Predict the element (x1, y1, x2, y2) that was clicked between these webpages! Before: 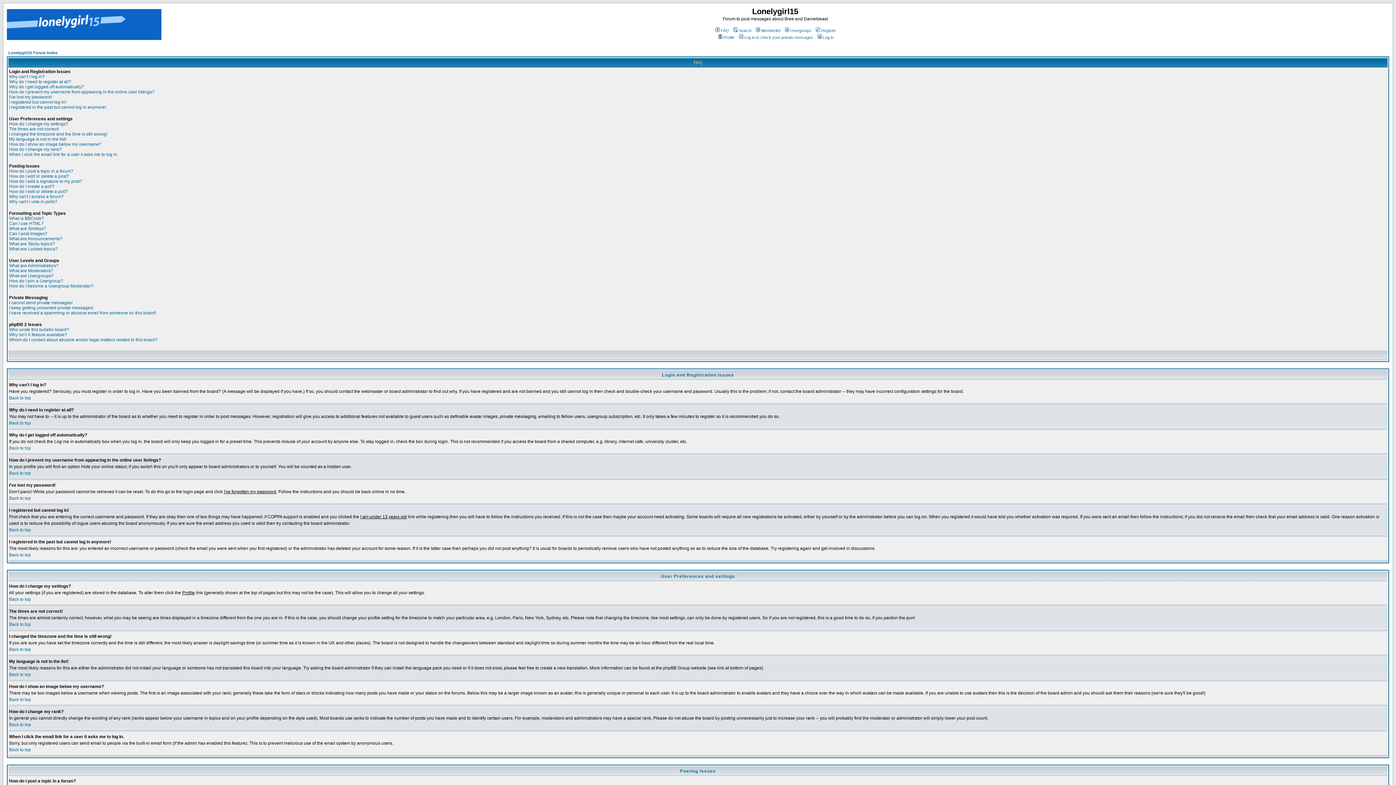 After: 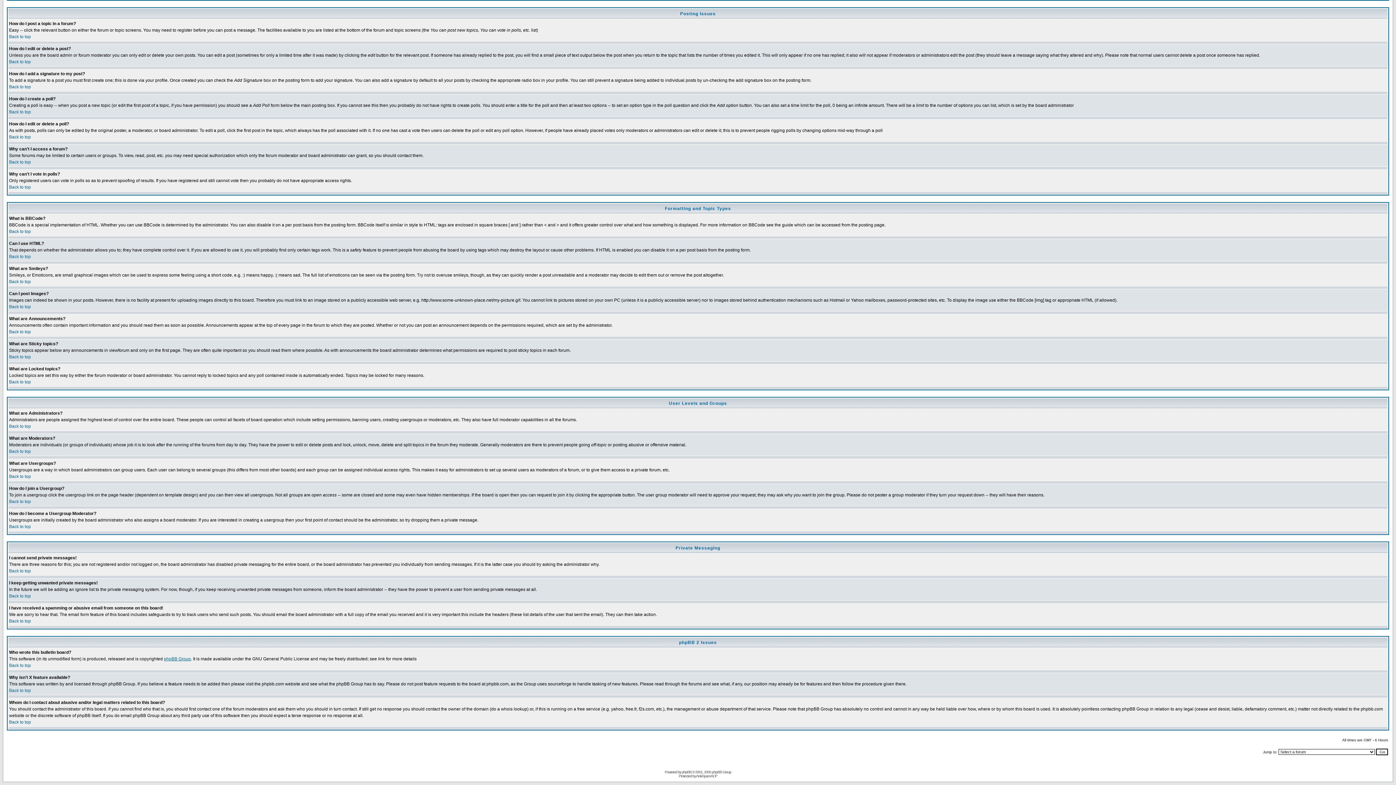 Action: label: Whom do I contact about abusive and/or legal matters related to this board? bbox: (9, 337, 157, 342)